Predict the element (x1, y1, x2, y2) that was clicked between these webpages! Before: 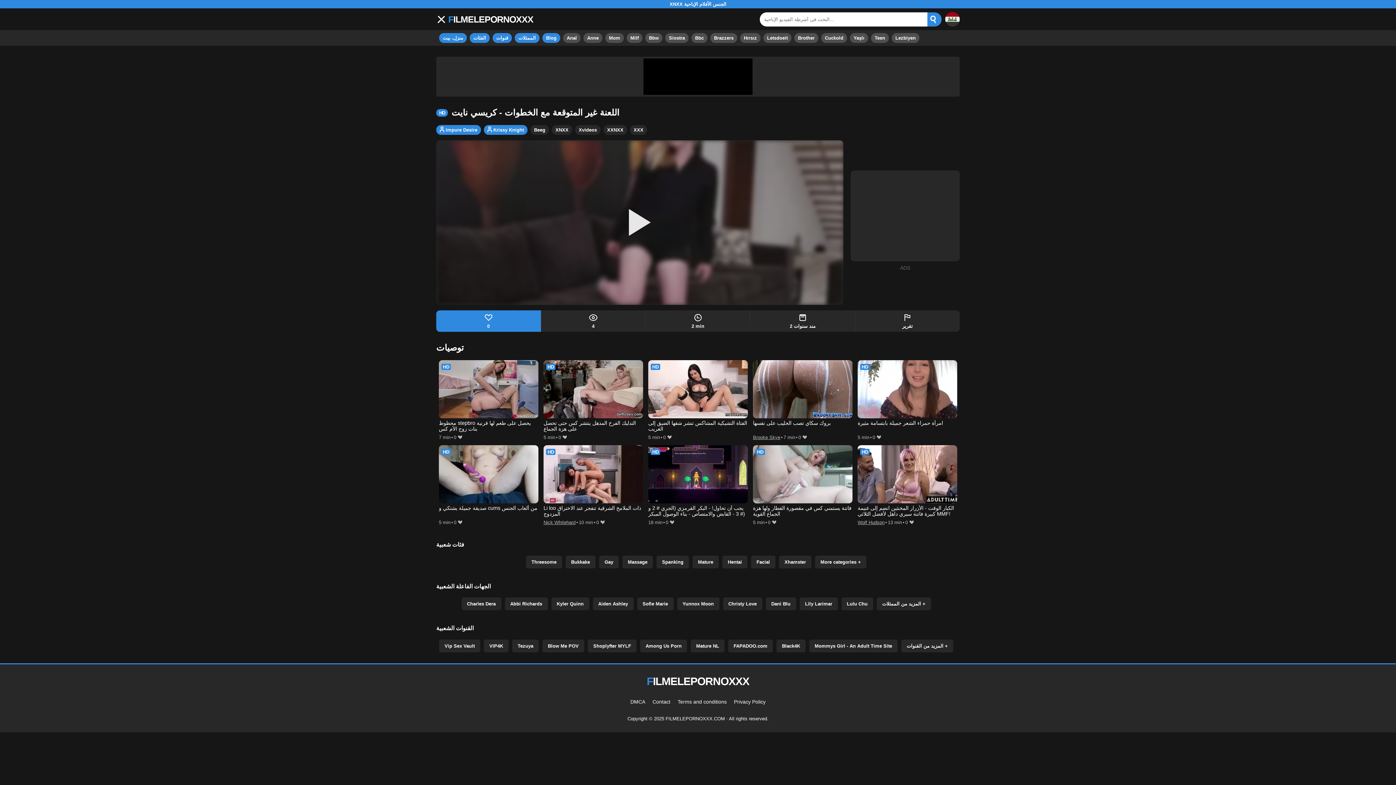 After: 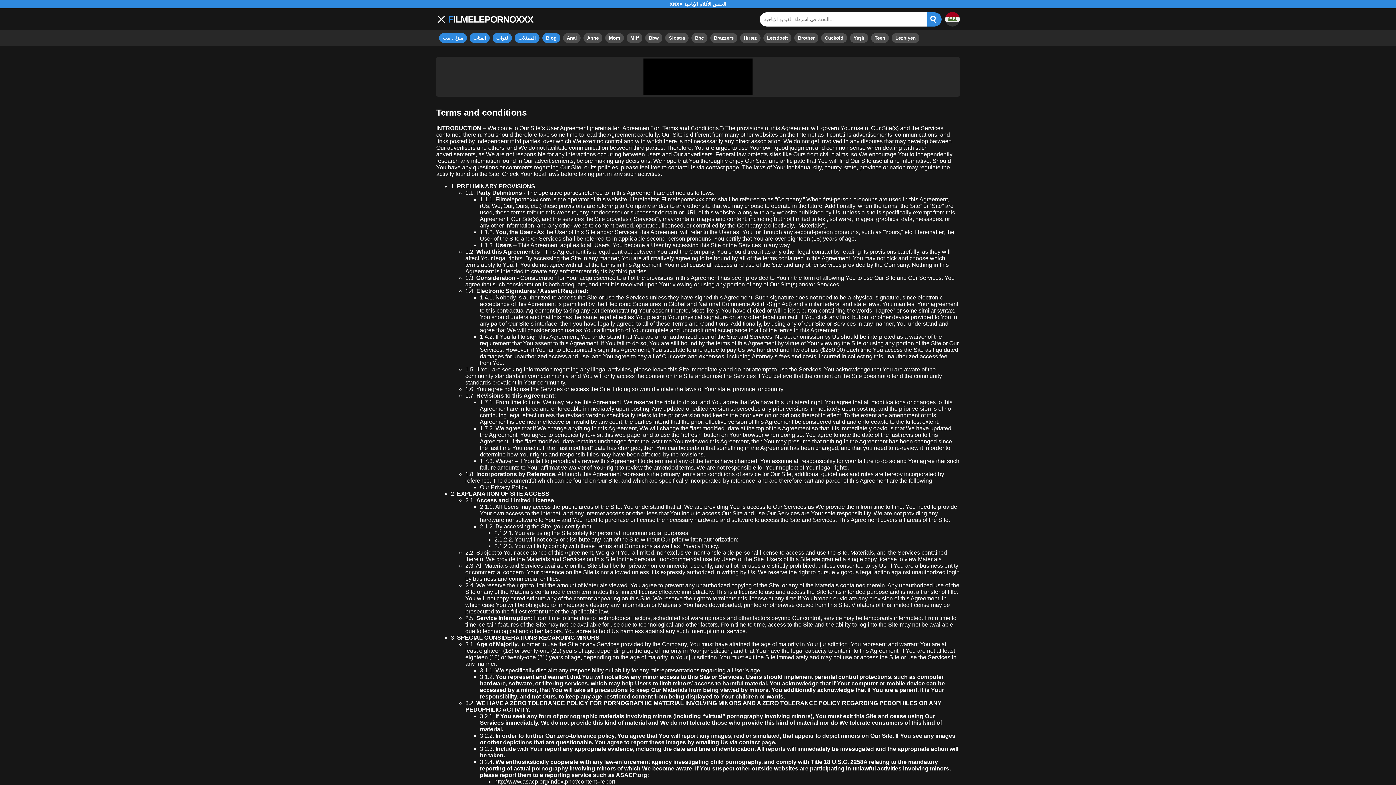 Action: bbox: (677, 699, 726, 704) label: Terms and conditions